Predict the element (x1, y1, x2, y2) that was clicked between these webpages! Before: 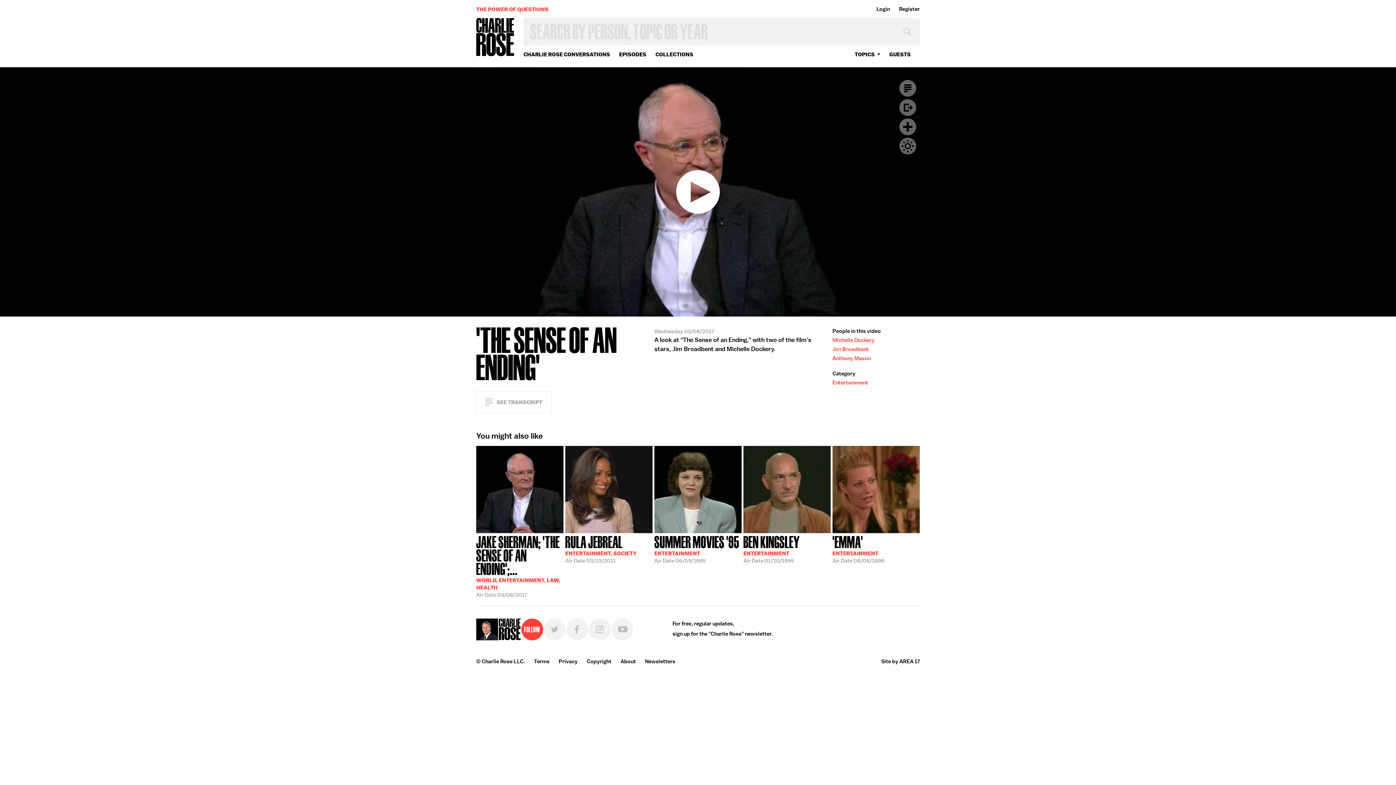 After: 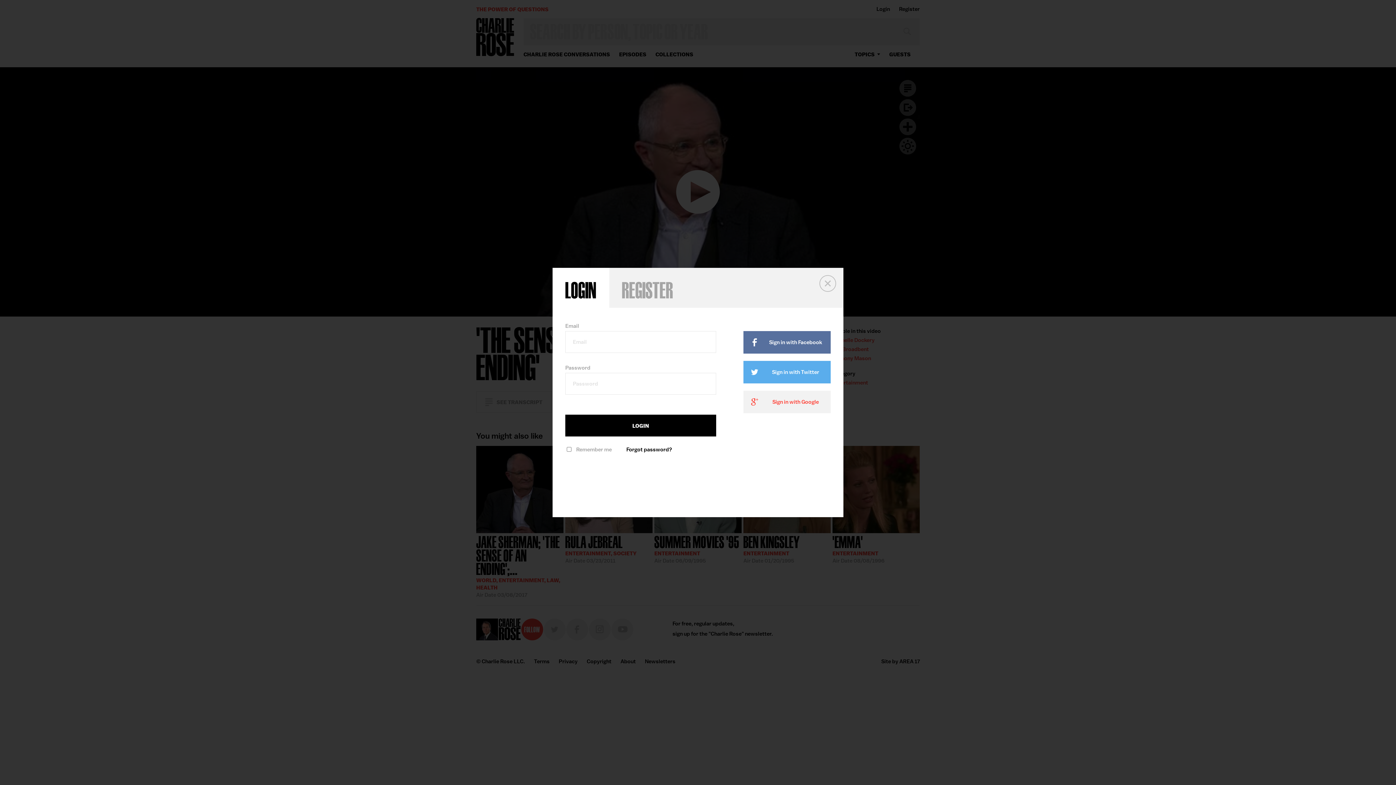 Action: bbox: (876, 5, 890, 12) label: Login